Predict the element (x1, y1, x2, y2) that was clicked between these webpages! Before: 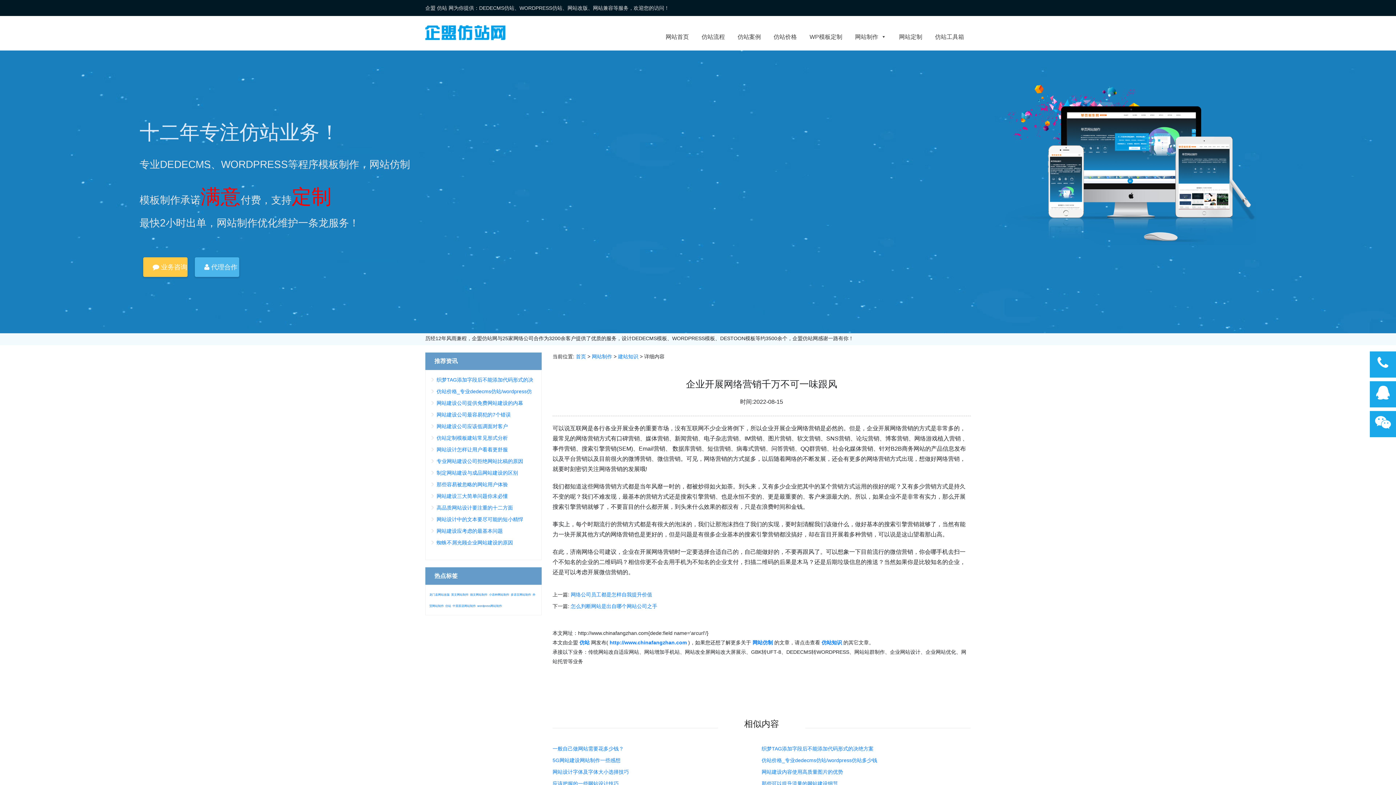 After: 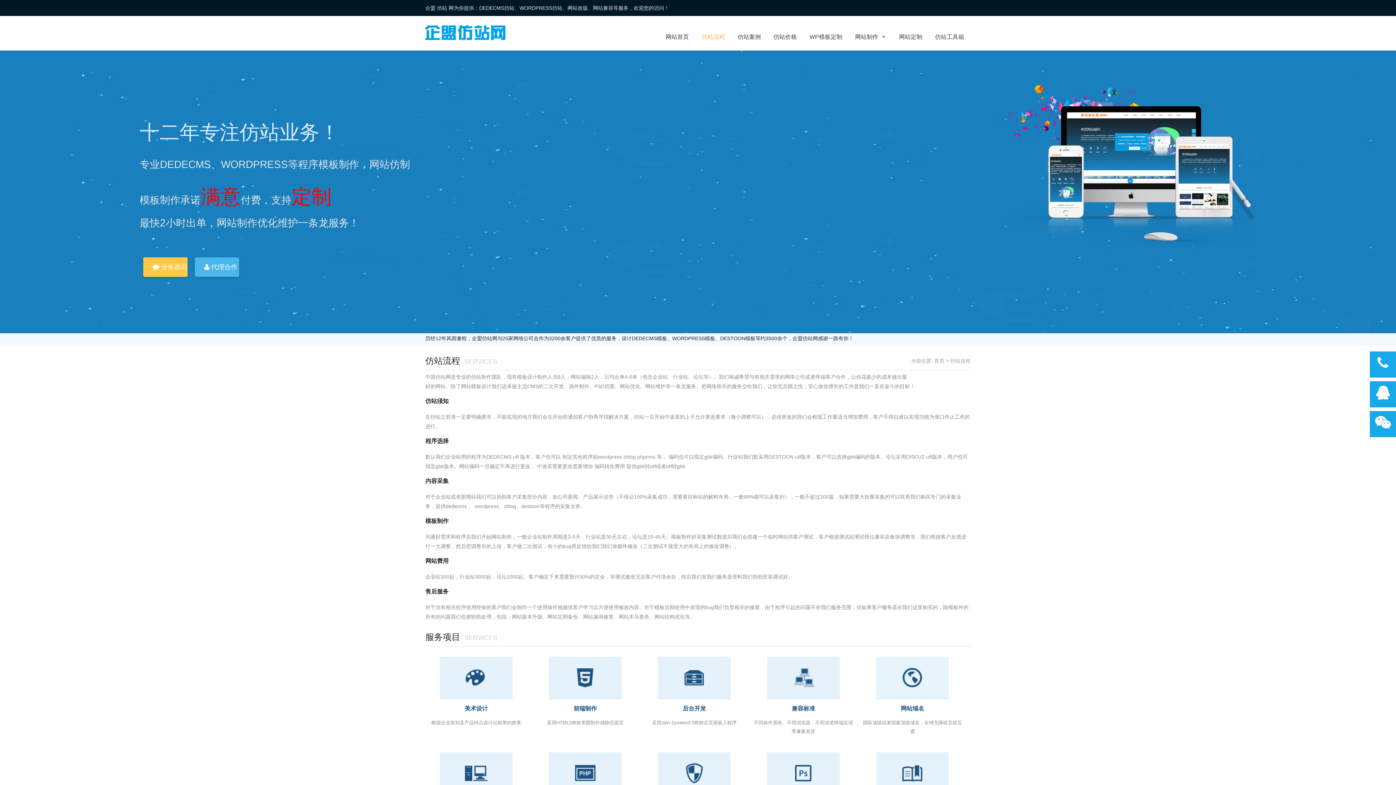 Action: bbox: (695, 23, 731, 50) label: 仿站流程